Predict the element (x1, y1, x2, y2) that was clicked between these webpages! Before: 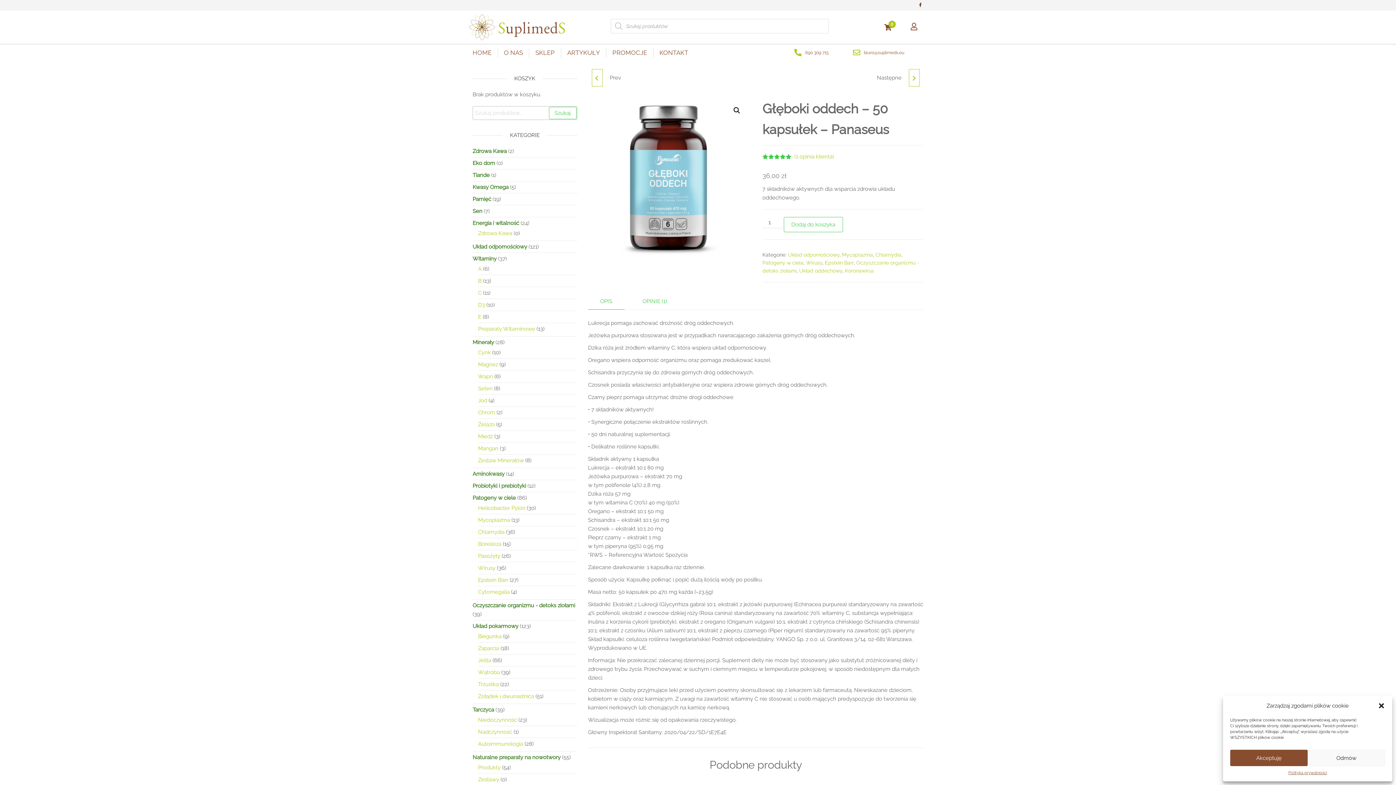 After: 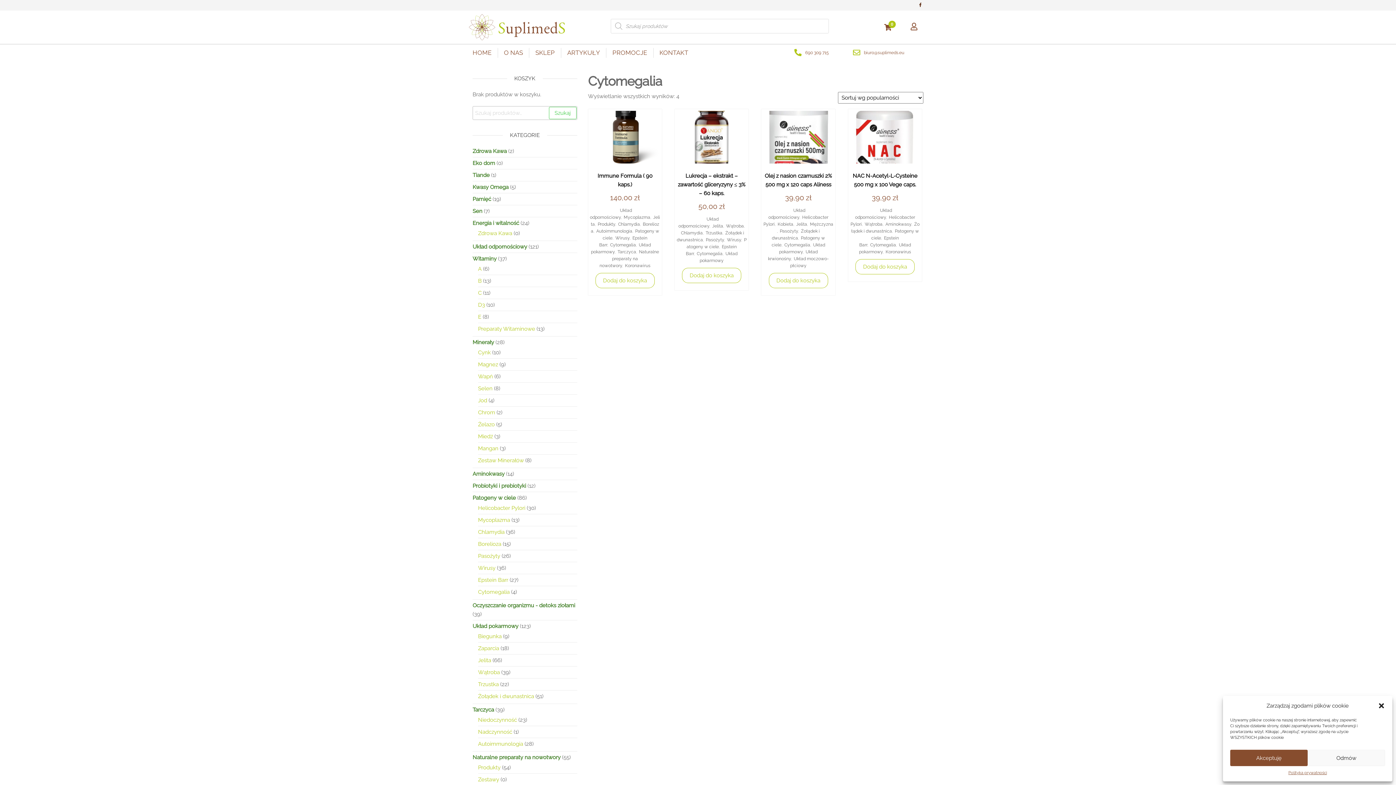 Action: label: Cytomegalia bbox: (478, 588, 509, 595)